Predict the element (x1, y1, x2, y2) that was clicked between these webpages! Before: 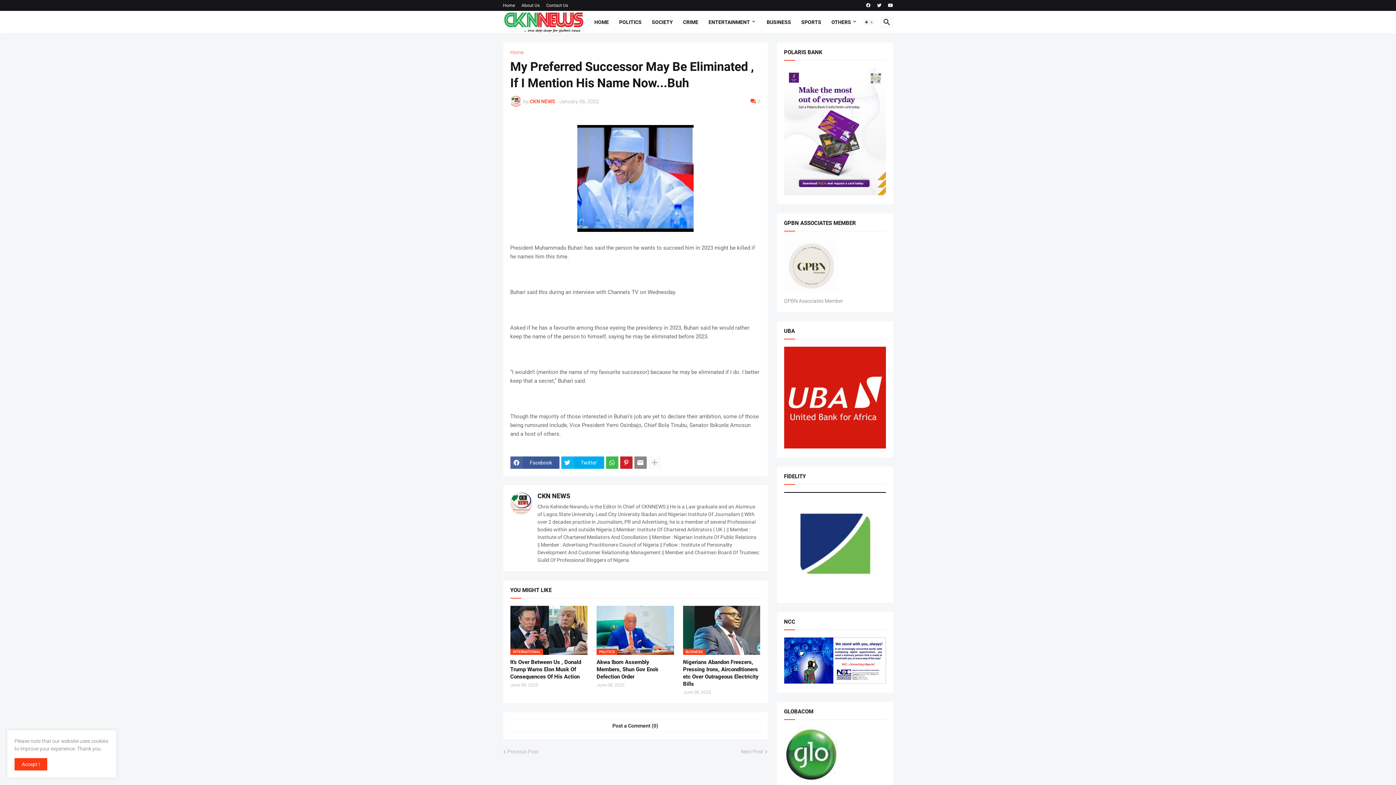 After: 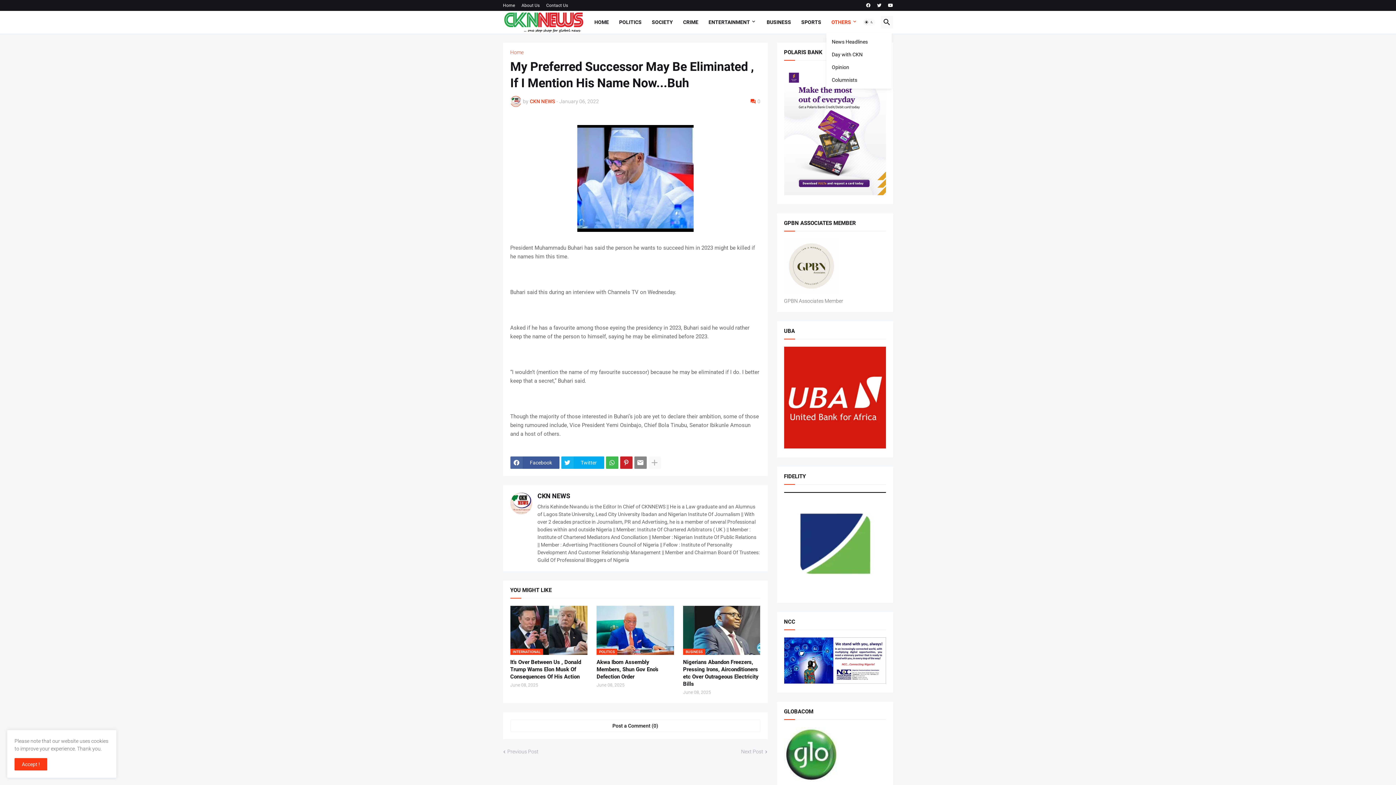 Action: label: OTHERS bbox: (826, 10, 862, 33)